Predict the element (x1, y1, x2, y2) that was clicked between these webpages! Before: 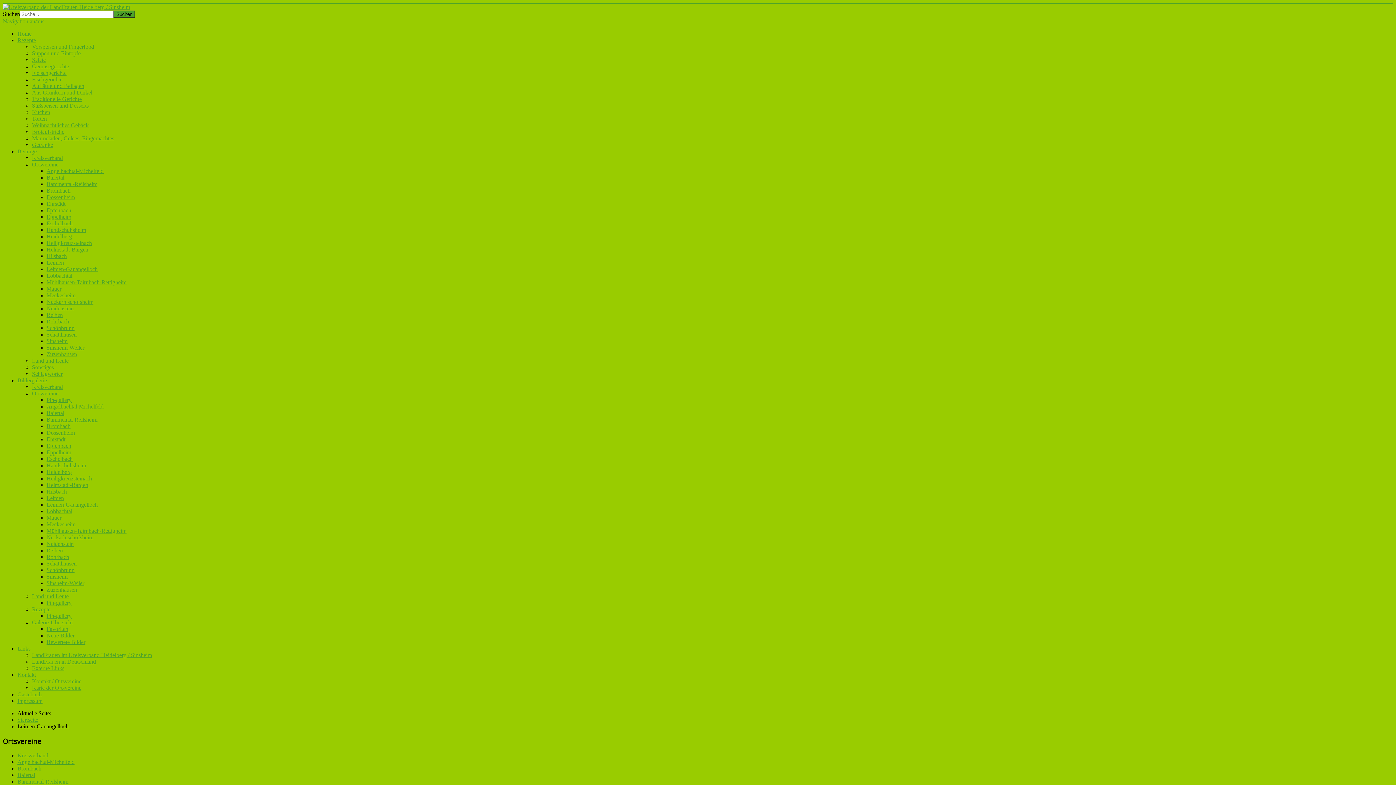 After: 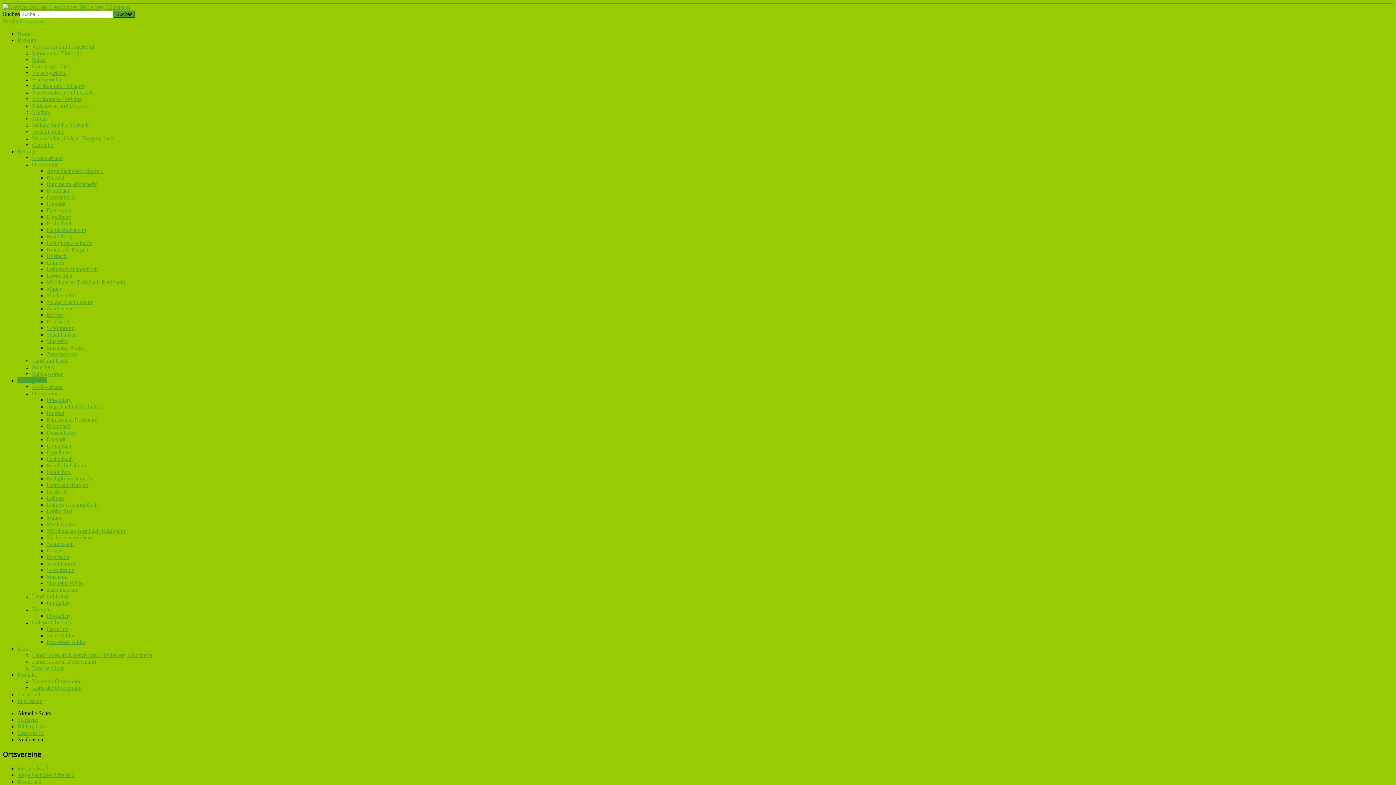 Action: label: Neidenstein bbox: (46, 541, 73, 547)